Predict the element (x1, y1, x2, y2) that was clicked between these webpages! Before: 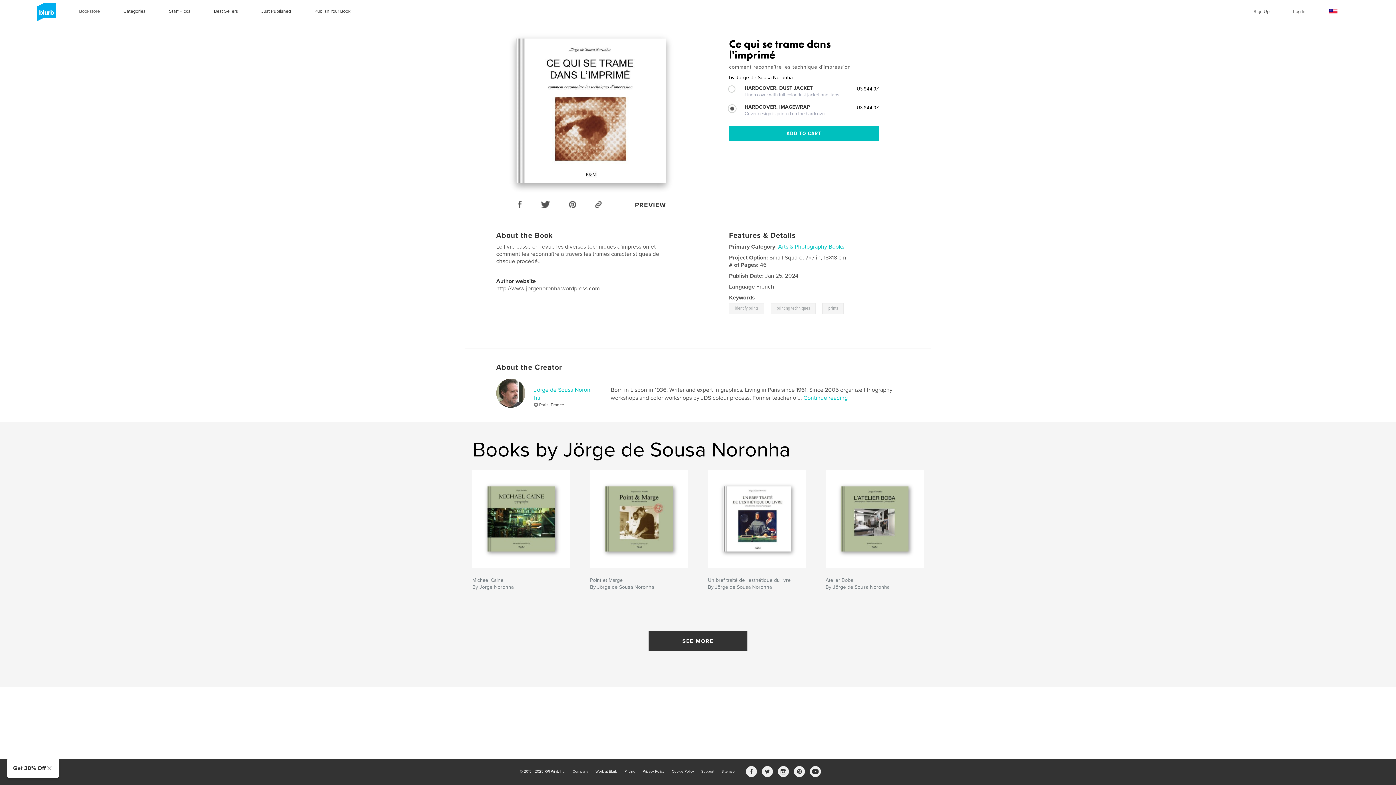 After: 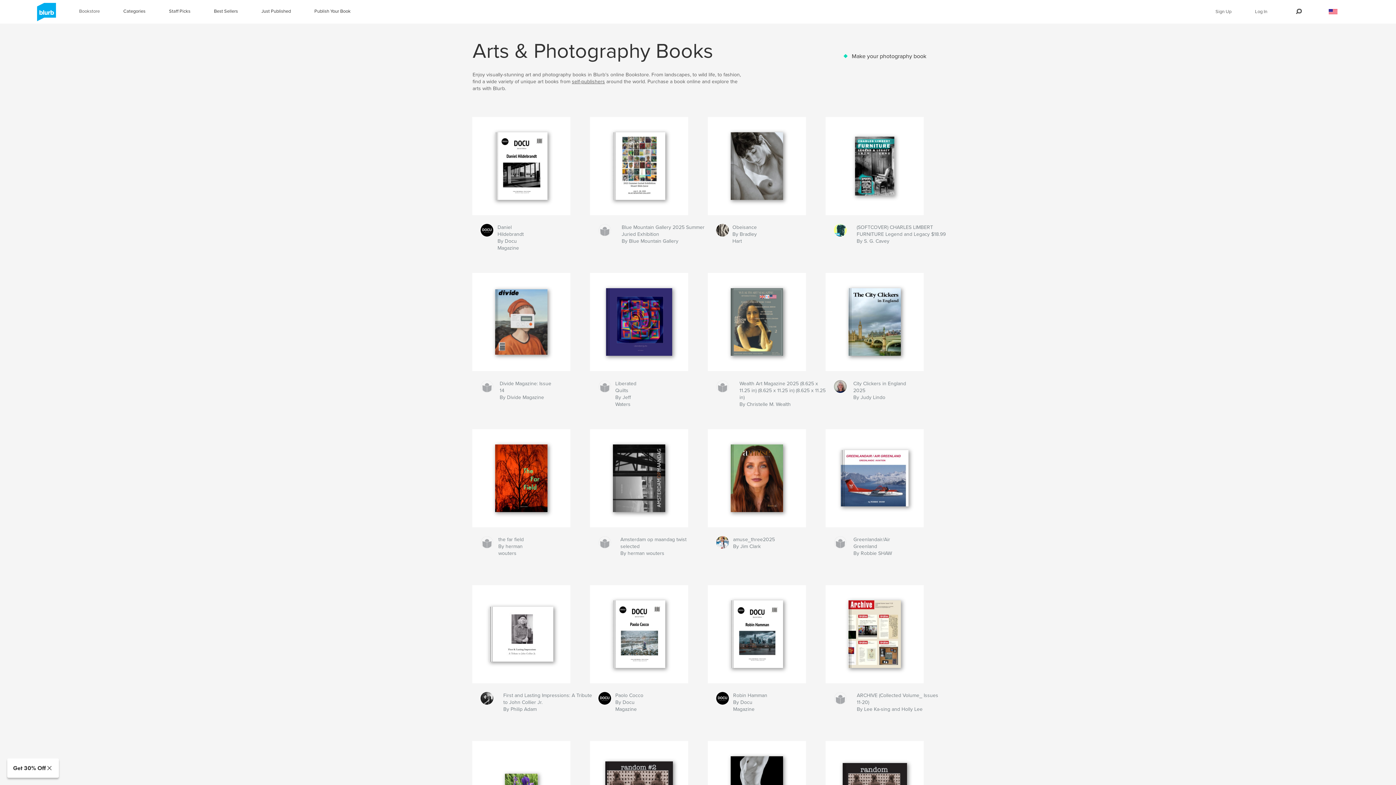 Action: bbox: (778, 243, 844, 250) label: Arts & Photography Books